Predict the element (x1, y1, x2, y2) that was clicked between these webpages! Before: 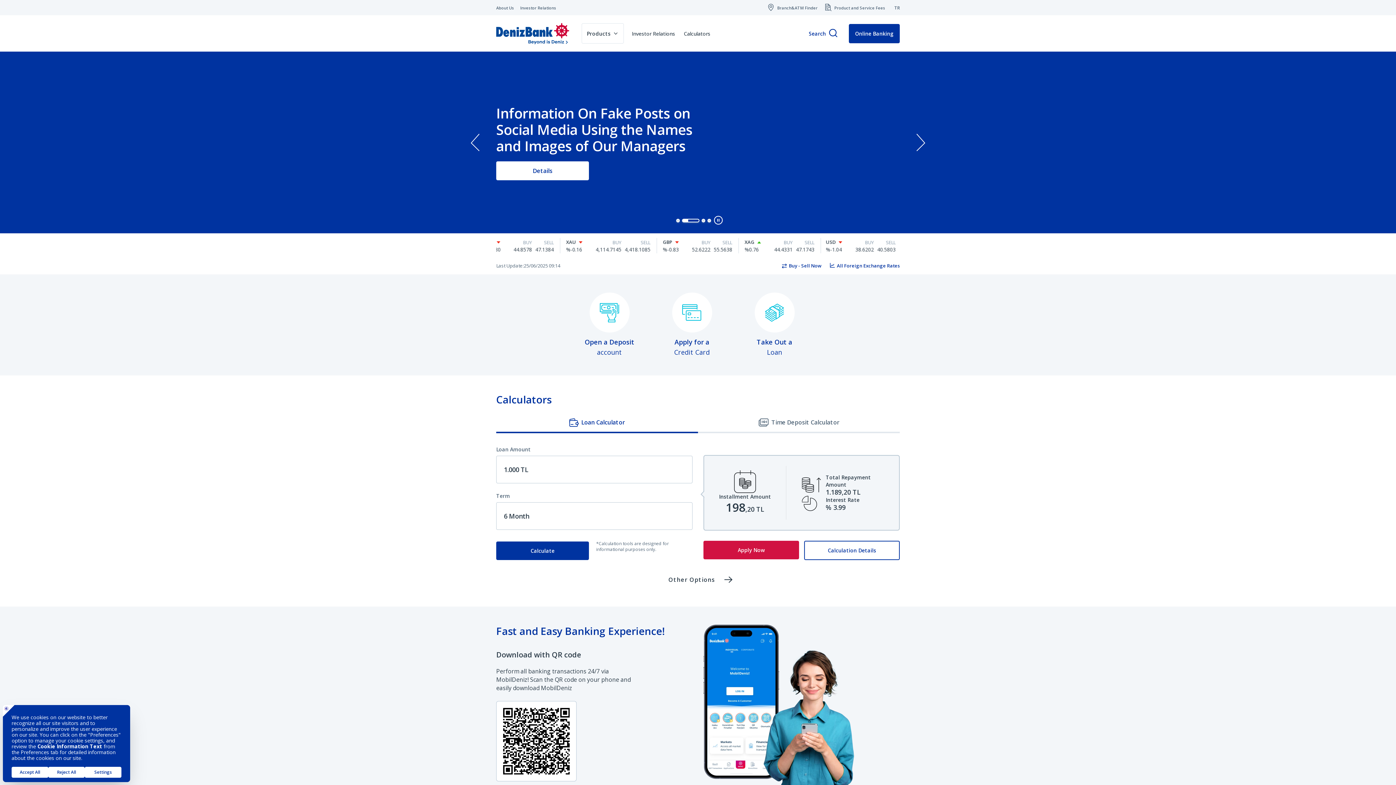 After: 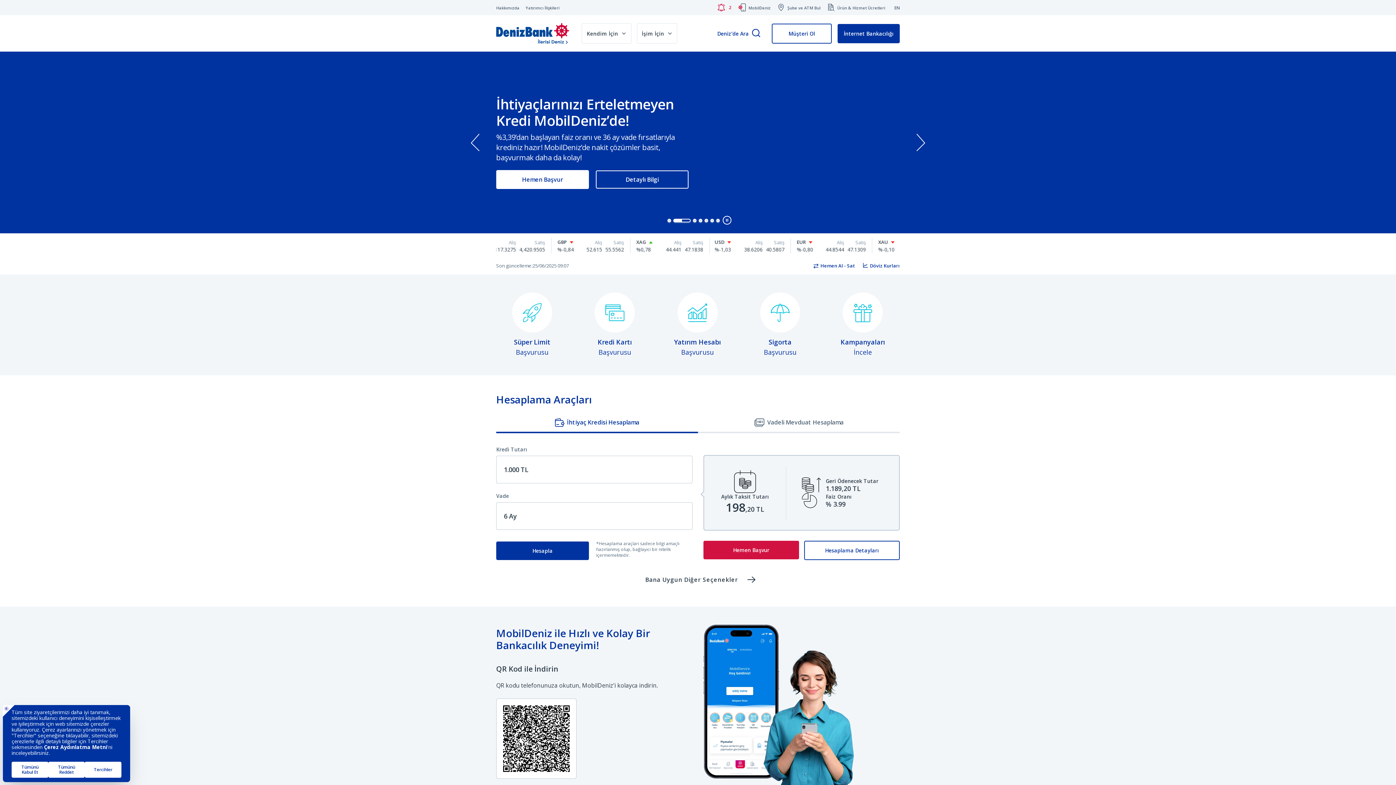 Action: bbox: (894, 4, 900, 10) label: TR